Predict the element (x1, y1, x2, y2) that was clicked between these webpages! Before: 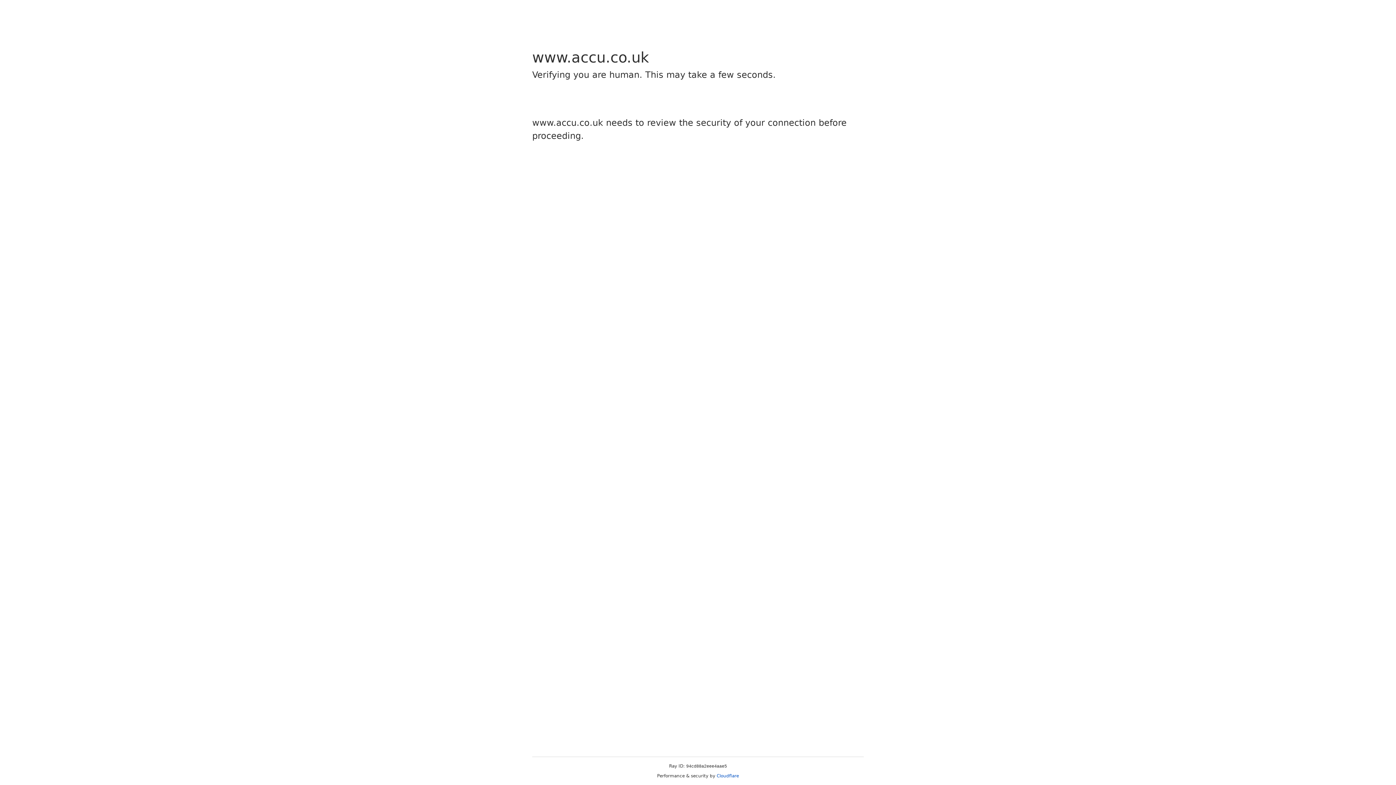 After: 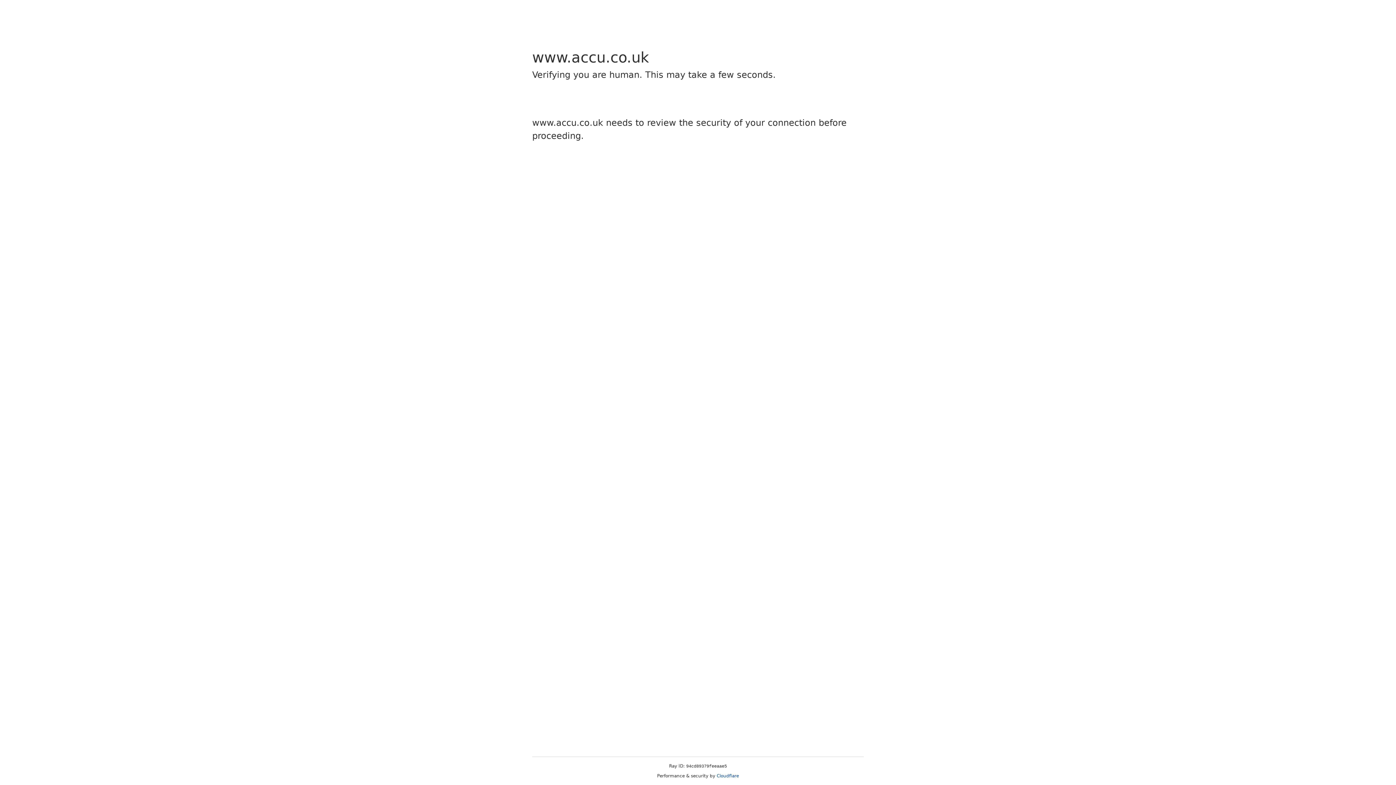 Action: label: Cloudflare bbox: (716, 773, 739, 778)